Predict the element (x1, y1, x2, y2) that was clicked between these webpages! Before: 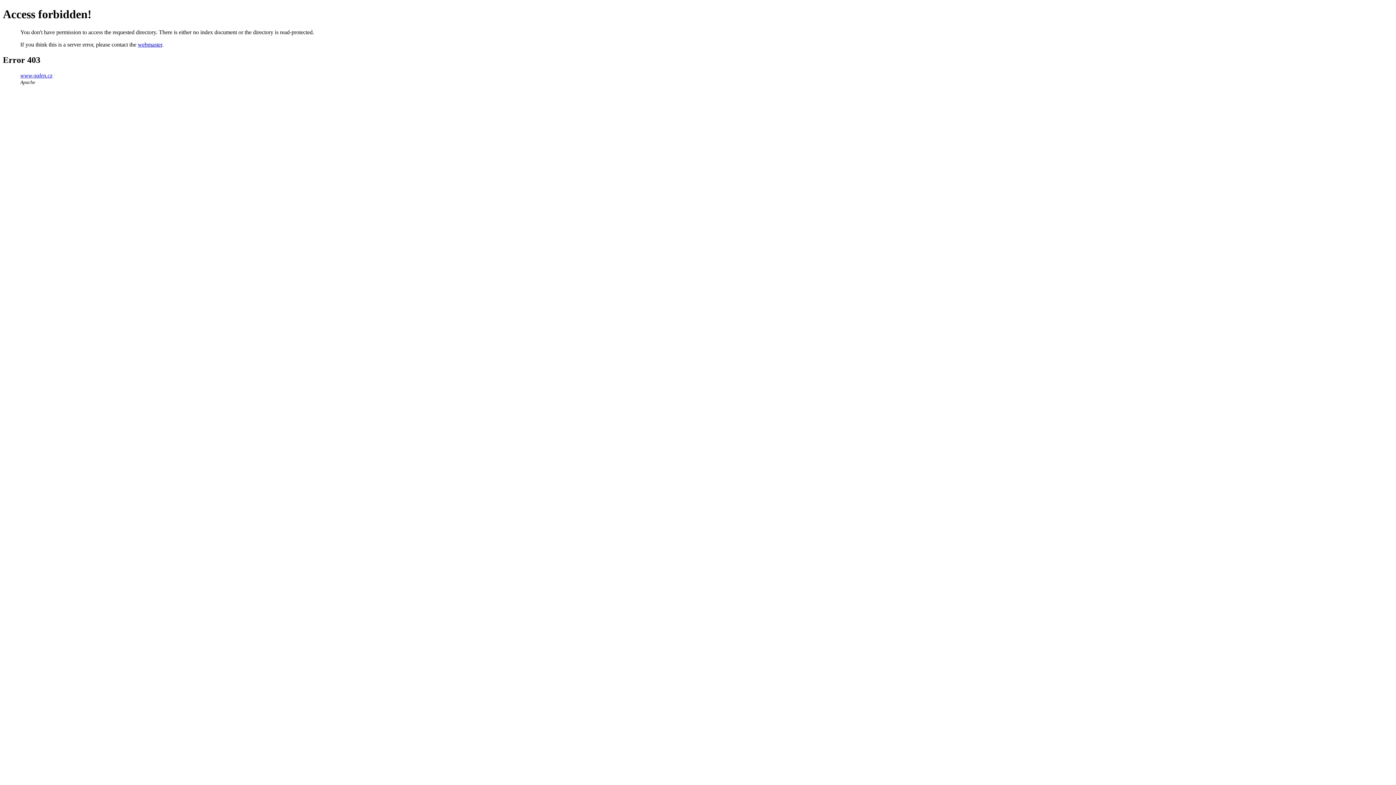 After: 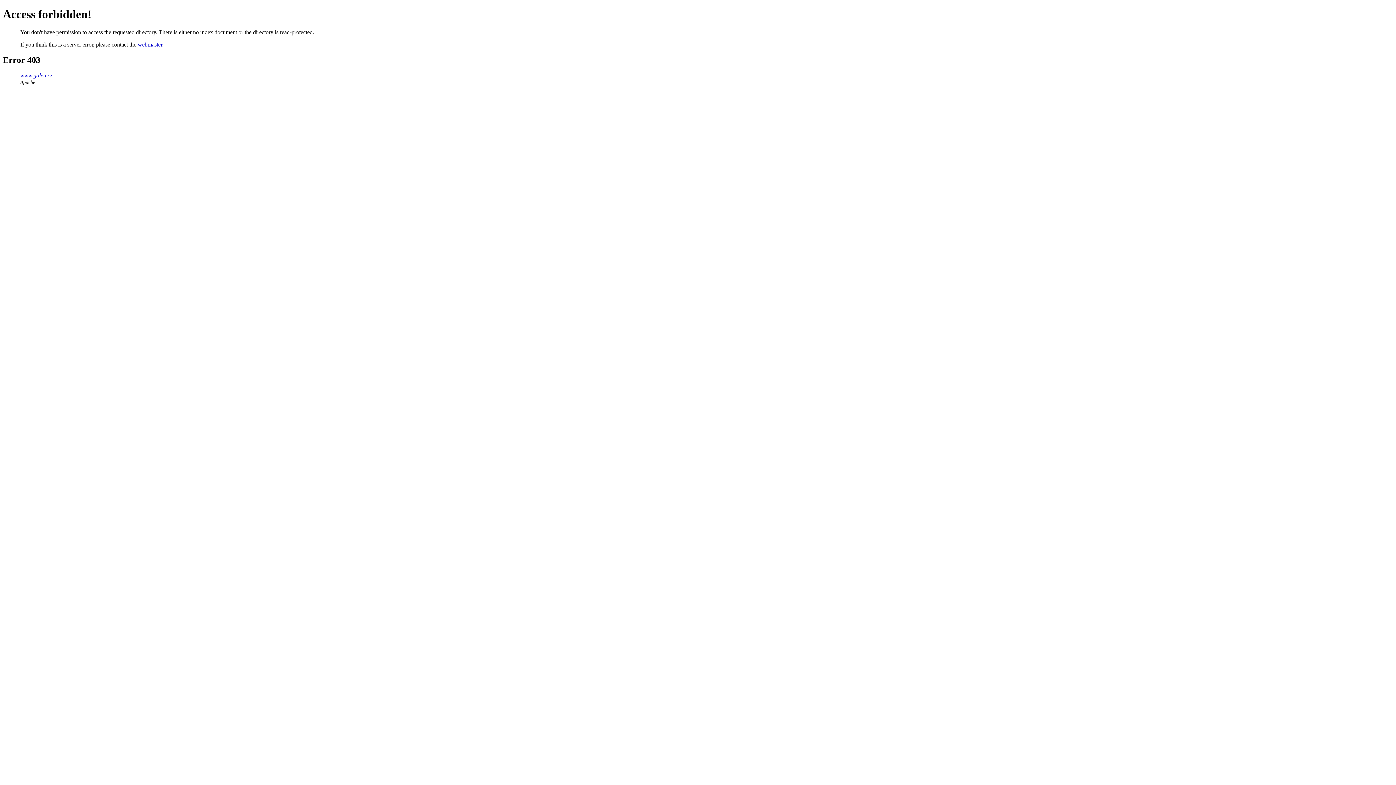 Action: label: webmaster bbox: (137, 41, 162, 47)